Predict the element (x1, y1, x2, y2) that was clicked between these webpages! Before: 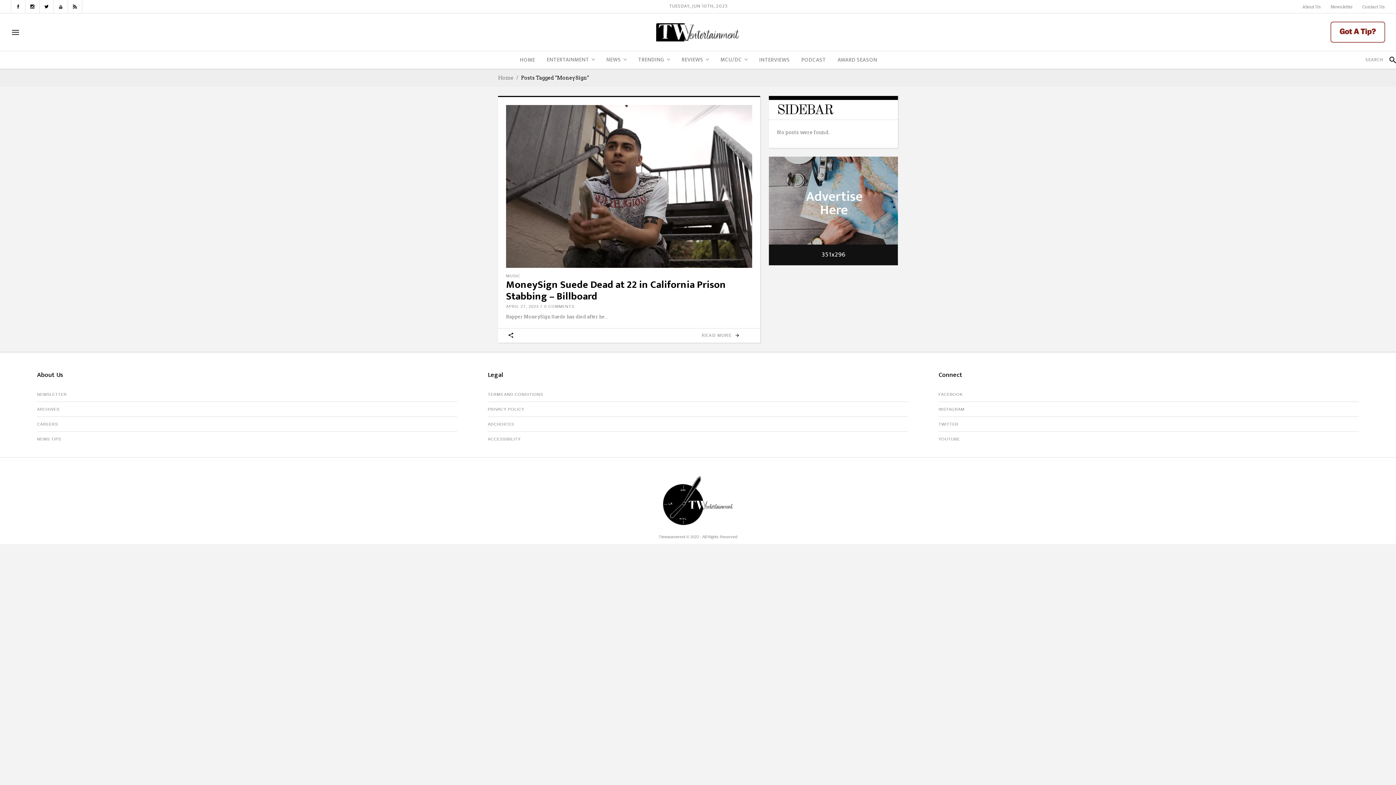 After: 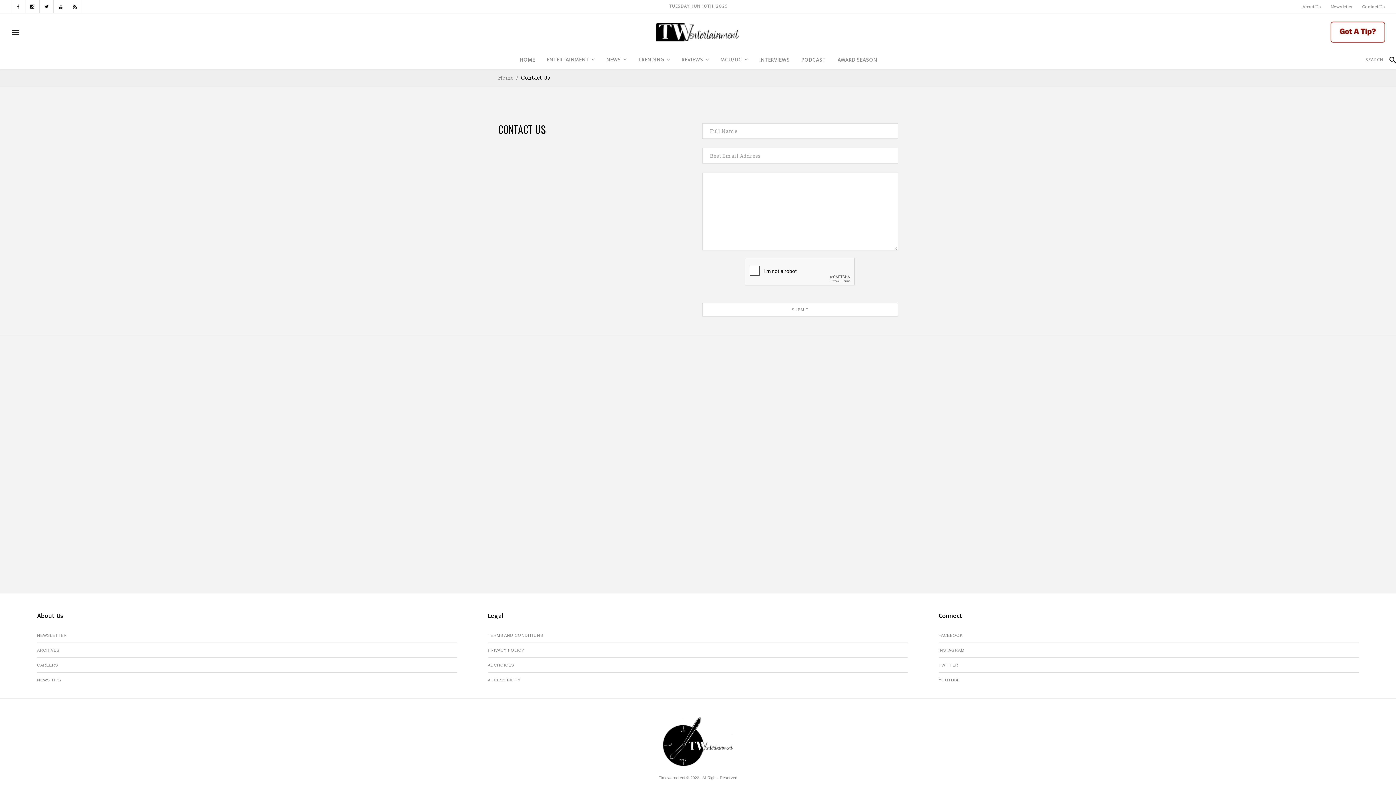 Action: bbox: (1362, 3, 1385, 9) label: Contact Us